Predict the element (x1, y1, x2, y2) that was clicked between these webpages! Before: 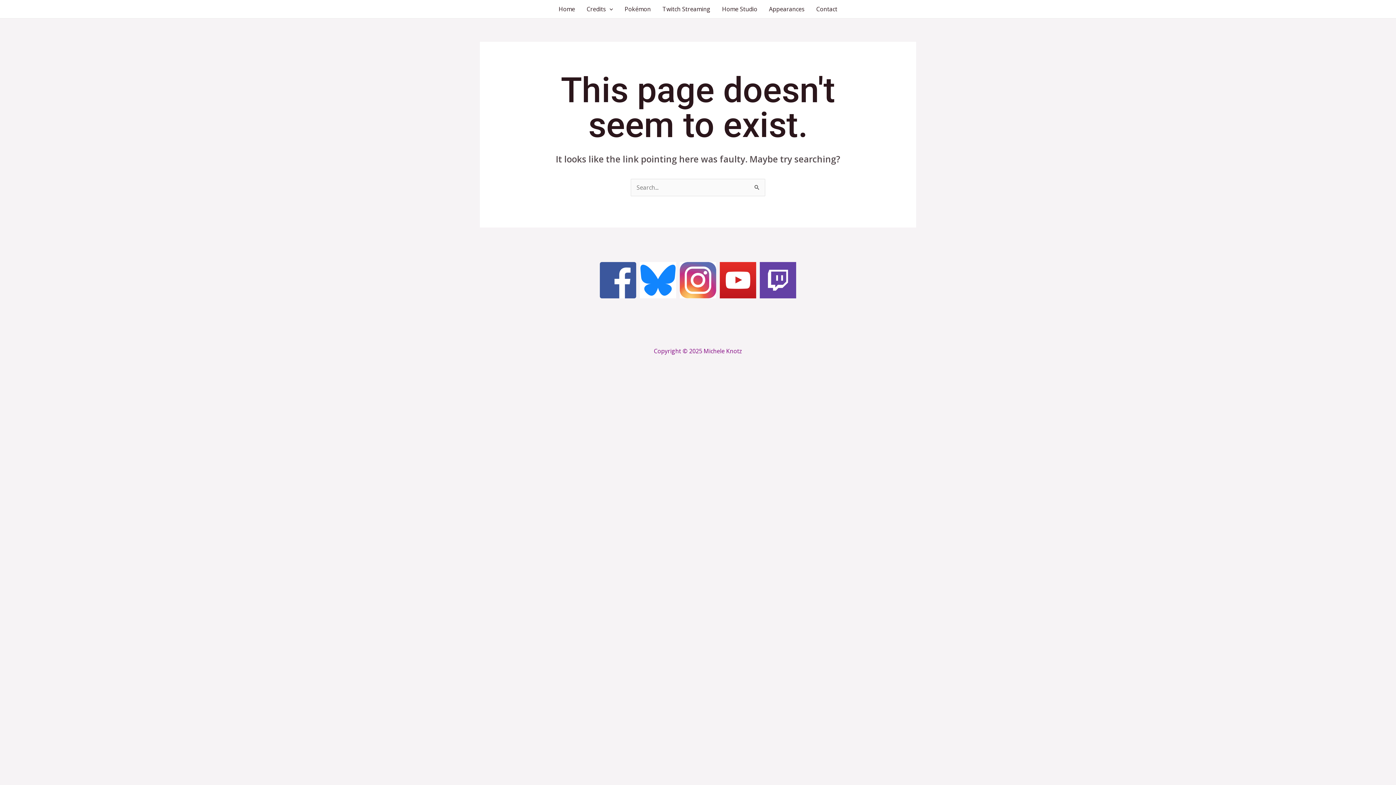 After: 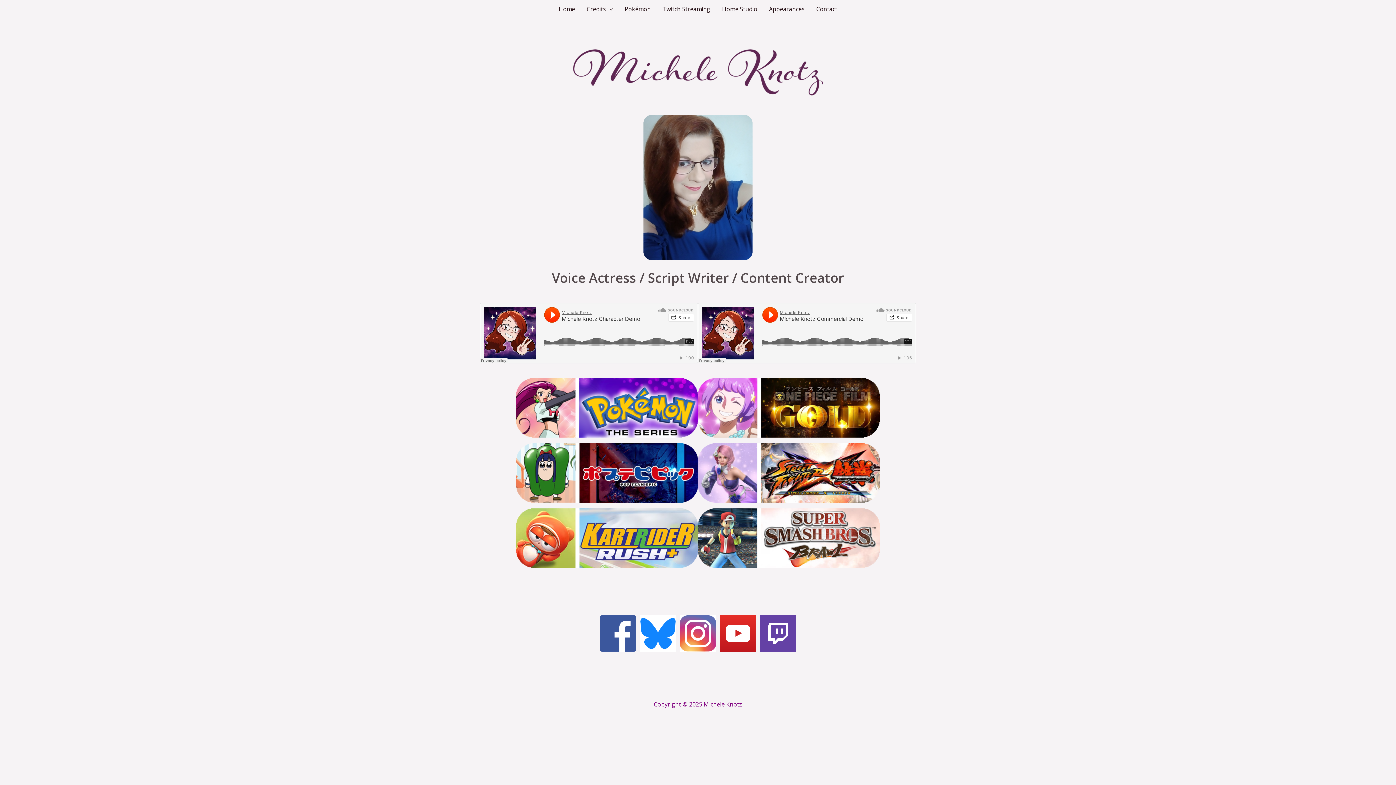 Action: label: Home bbox: (552, 0, 580, 18)